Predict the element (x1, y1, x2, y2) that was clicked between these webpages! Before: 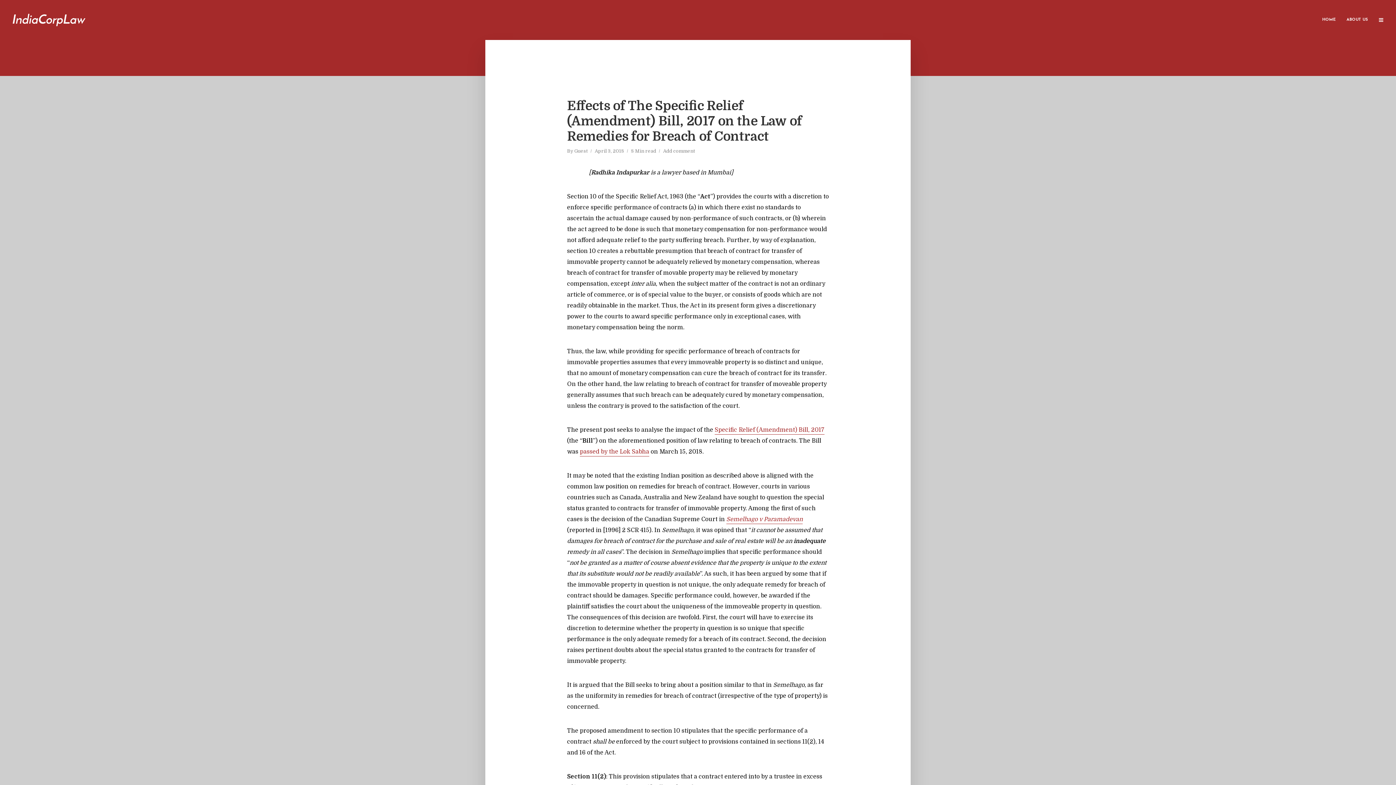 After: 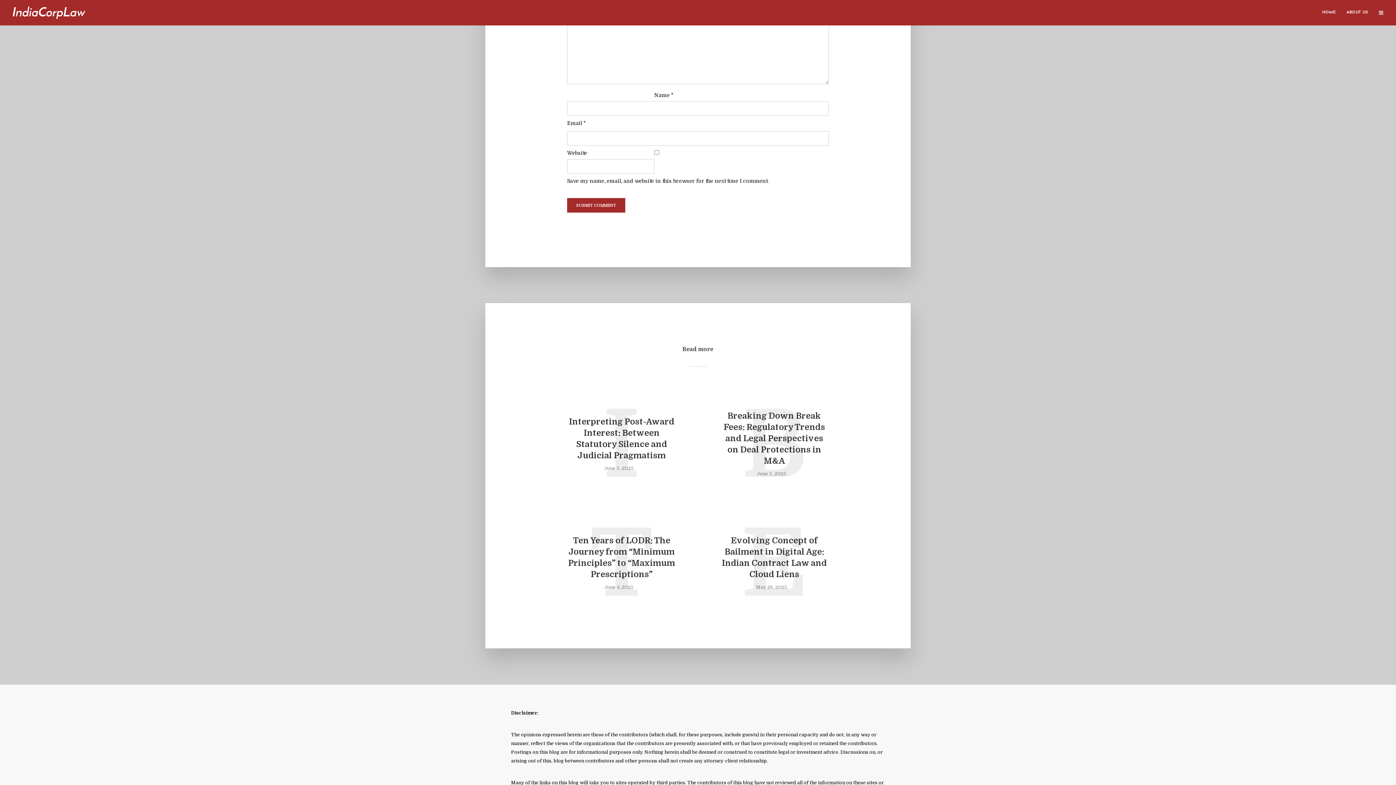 Action: label: Add comment bbox: (663, 148, 695, 155)